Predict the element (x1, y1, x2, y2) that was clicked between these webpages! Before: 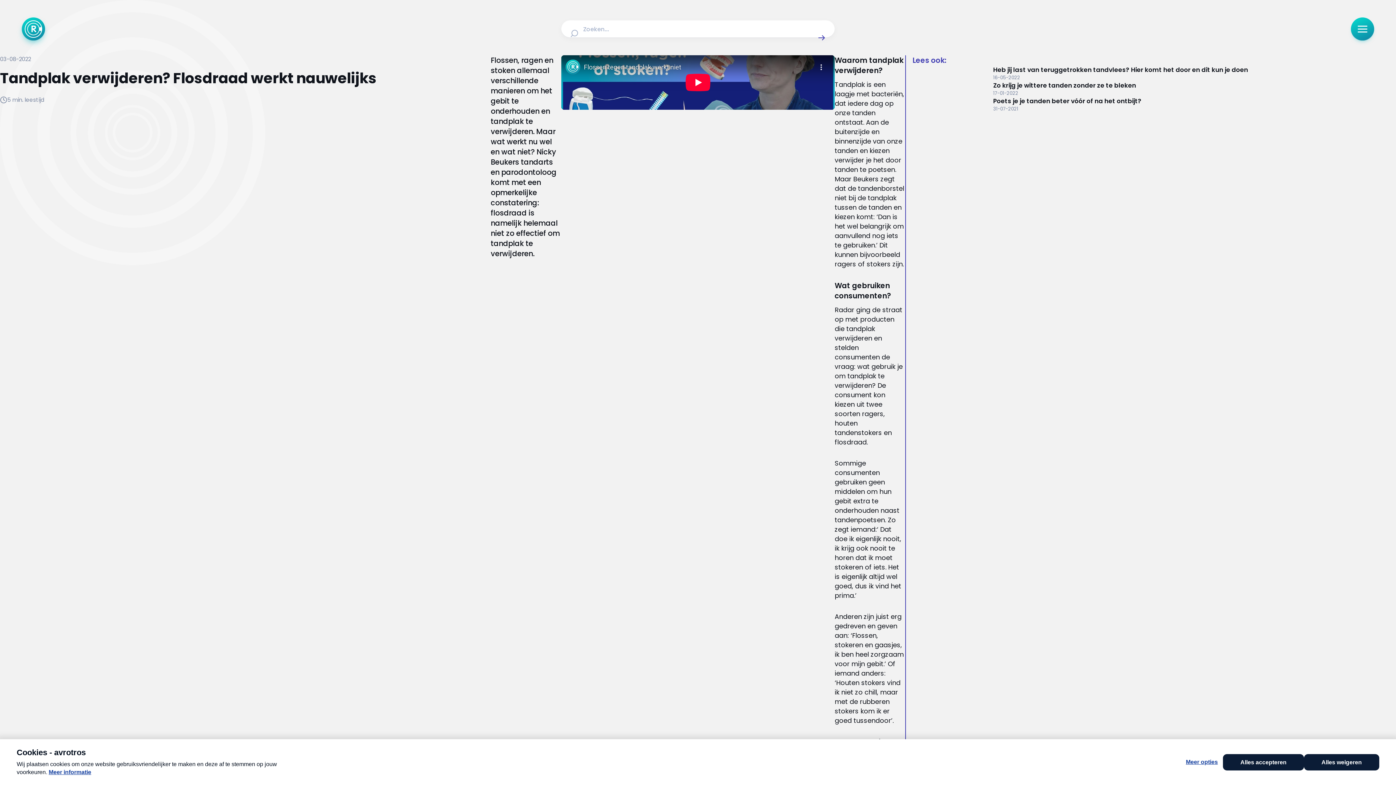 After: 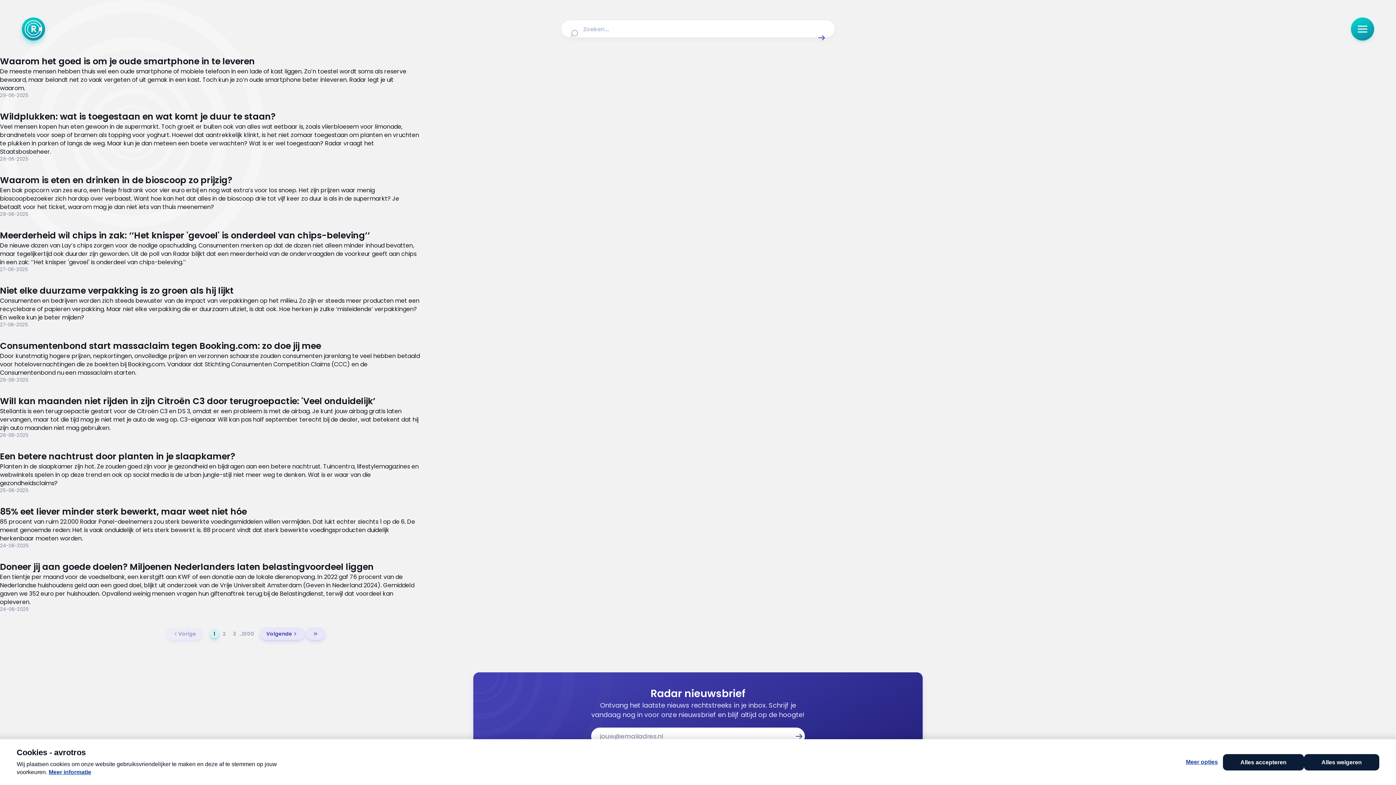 Action: bbox: (817, 29, 826, 46) label: Zoek